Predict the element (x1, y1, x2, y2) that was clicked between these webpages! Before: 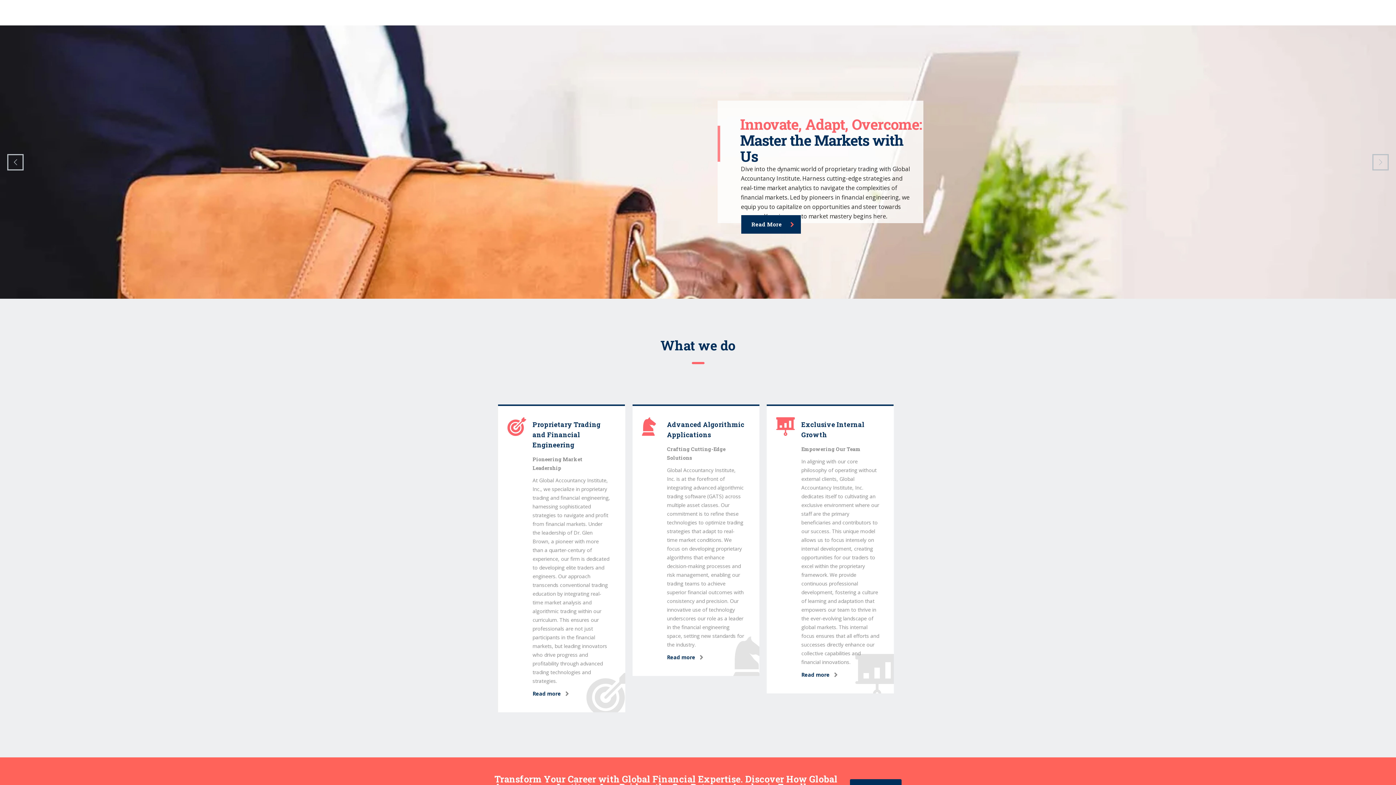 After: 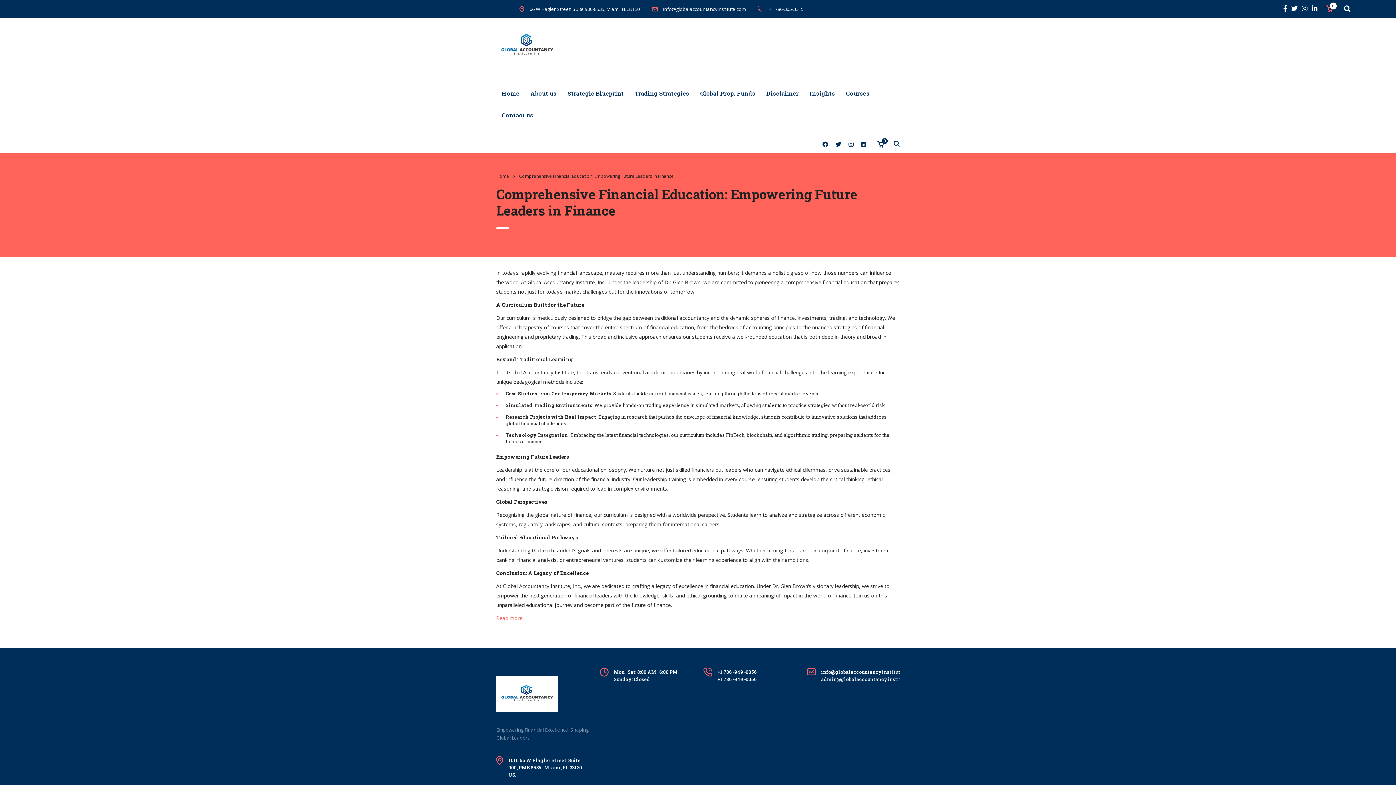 Action: bbox: (498, 404, 625, 712) label: Proprietary Trading and Financial Engineering

Pioneering Market Leadership

At Global Accountancy Institute, Inc., we specialize in proprietary trading and financial engineering, harnessing sophisticated strategies to navigate and profit from financial markets. Under the leadership of Dr. Glen Brown, a pioneer with more than a quarter-century of experience, our firm is dedicated to developing elite traders and engineers. Our approach transcends conventional trading education by integrating real-time market analysis and algorithmic trading within our curriculum. This ensures our professionals are not just participants in the financial markets, but leading innovators who drive progress and profitability through advanced trading technologies and strategies.

Read more 